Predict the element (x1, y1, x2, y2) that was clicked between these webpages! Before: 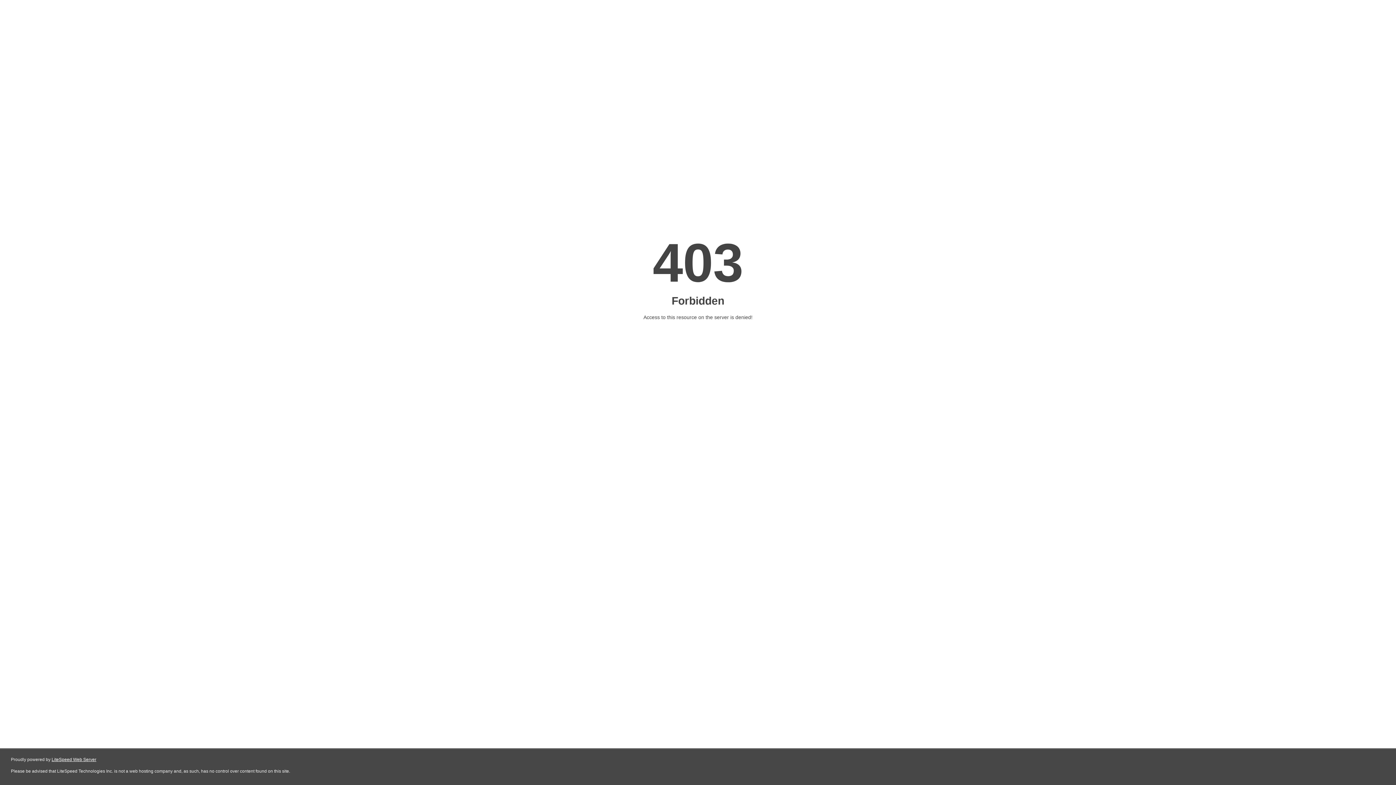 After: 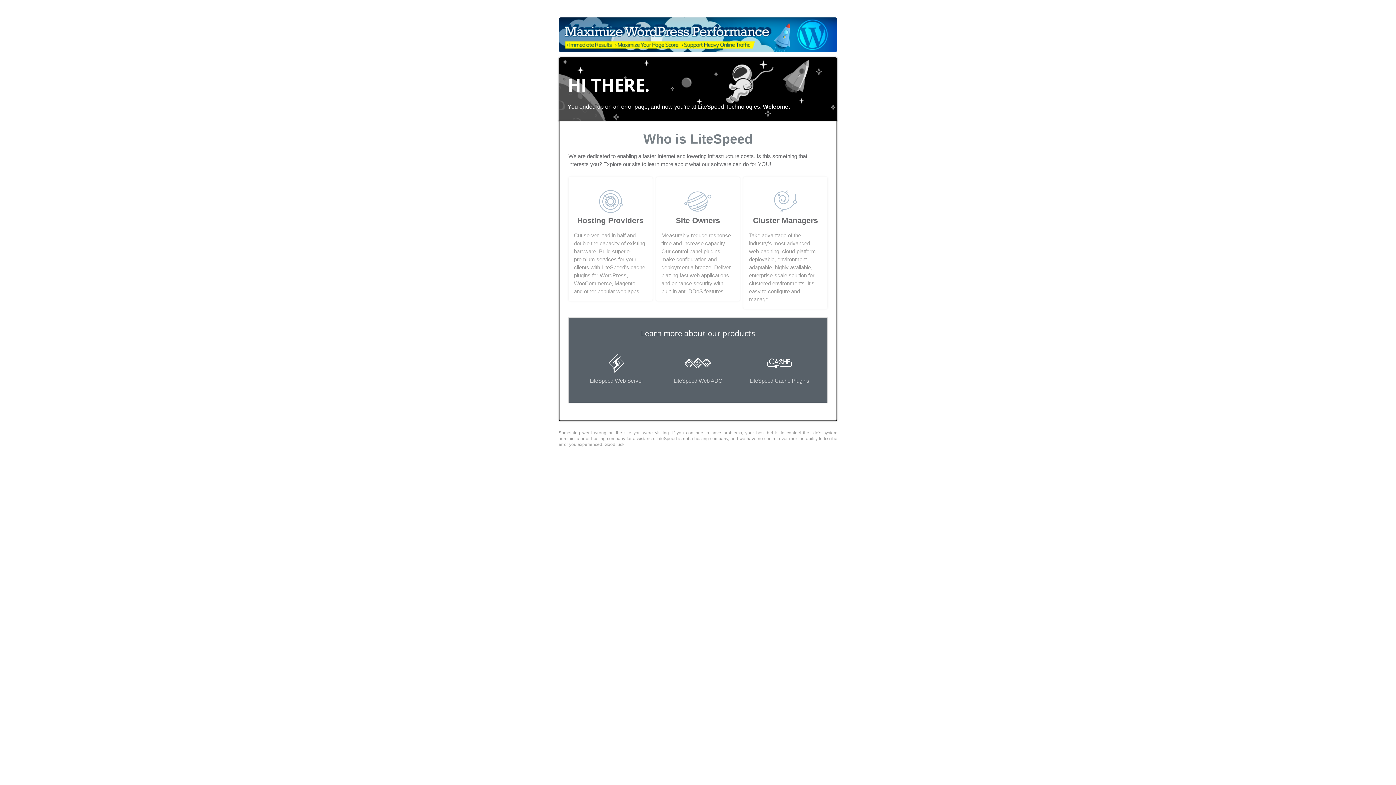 Action: label: LiteSpeed Web Server bbox: (51, 757, 96, 762)